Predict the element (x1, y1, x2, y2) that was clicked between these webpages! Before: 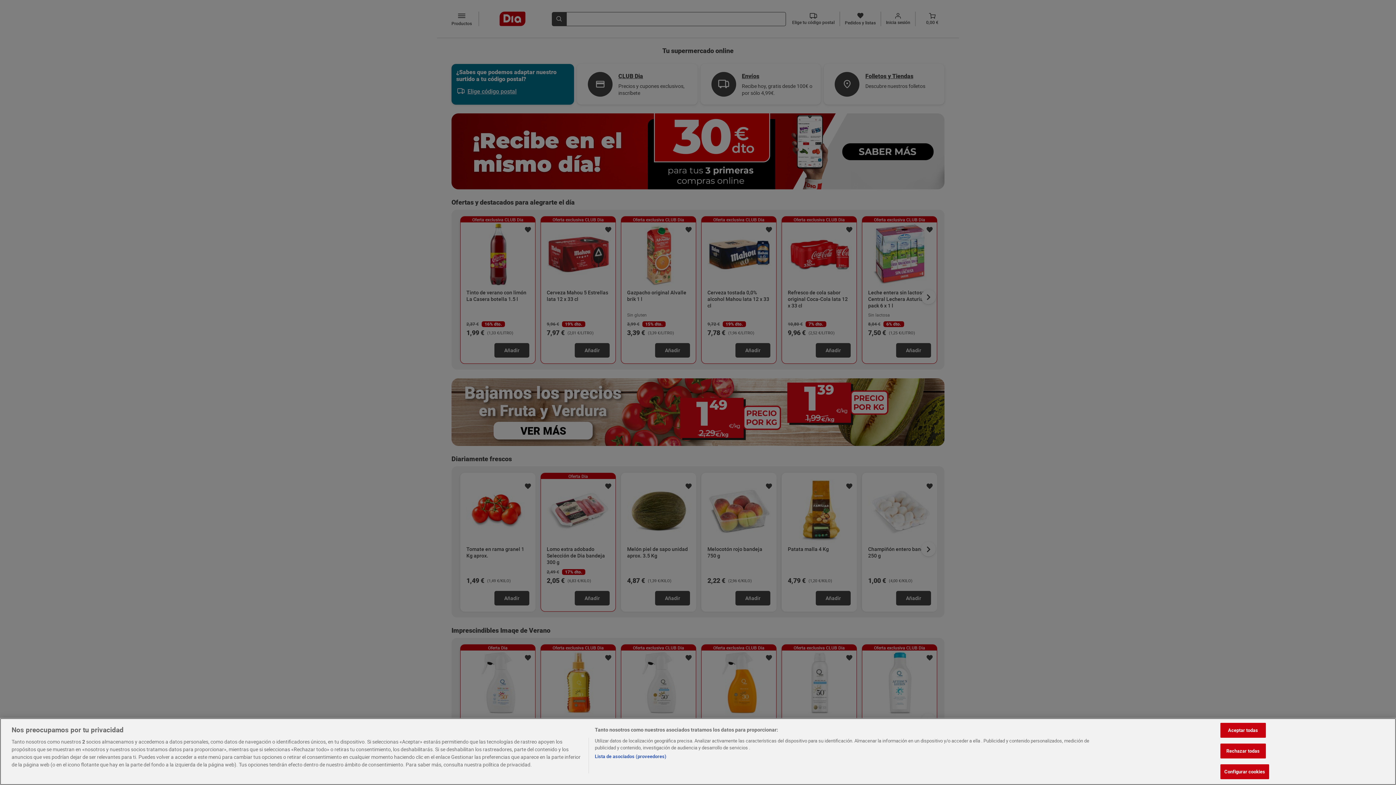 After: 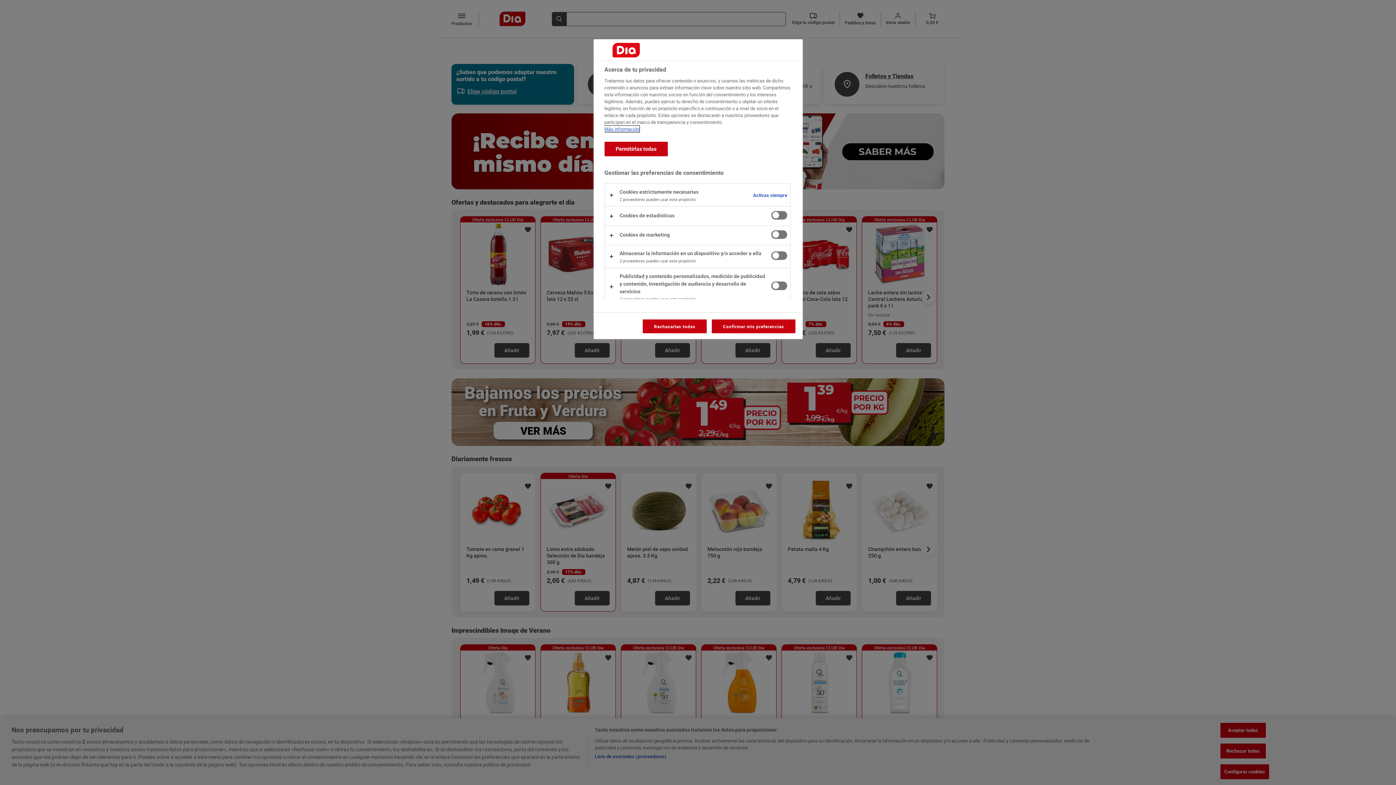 Action: label: Configurar cookies bbox: (1220, 764, 1269, 779)